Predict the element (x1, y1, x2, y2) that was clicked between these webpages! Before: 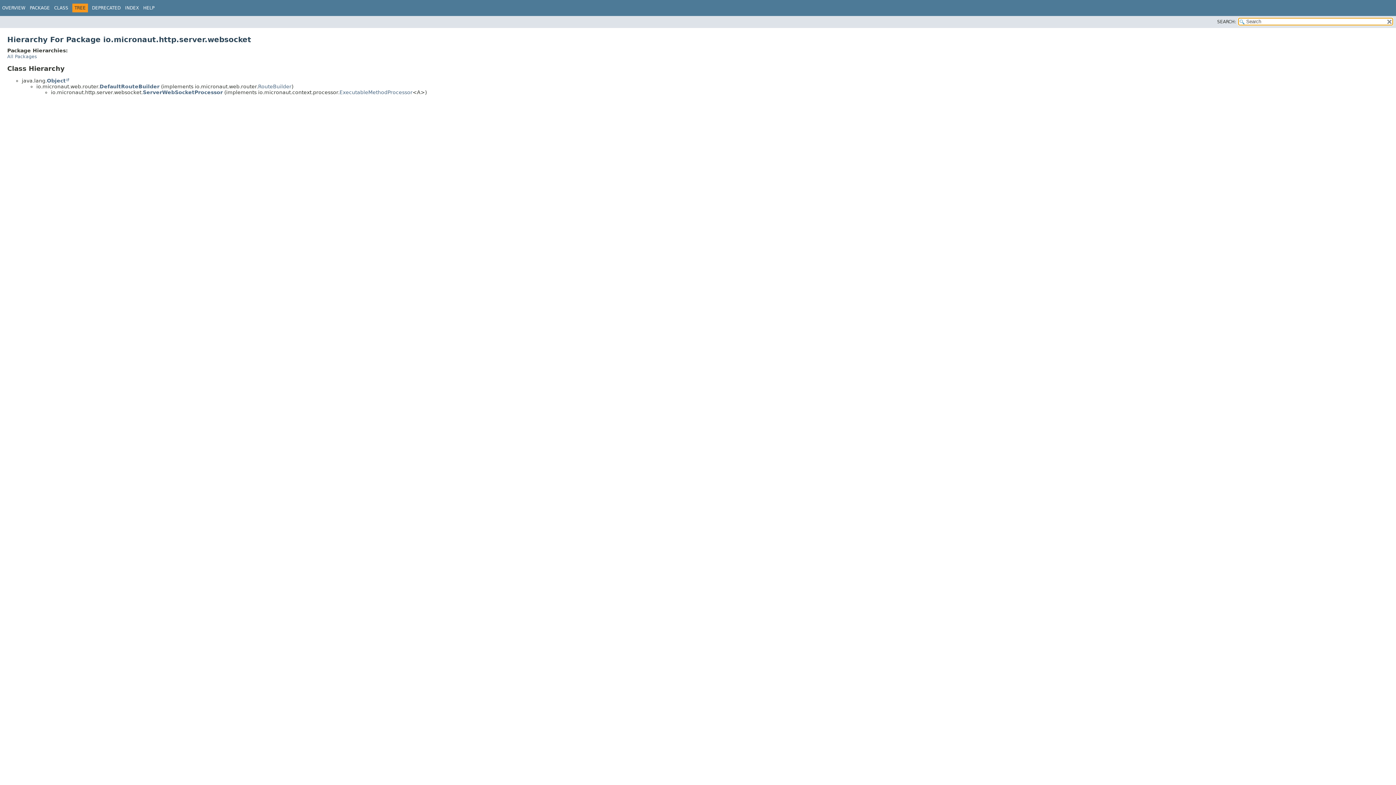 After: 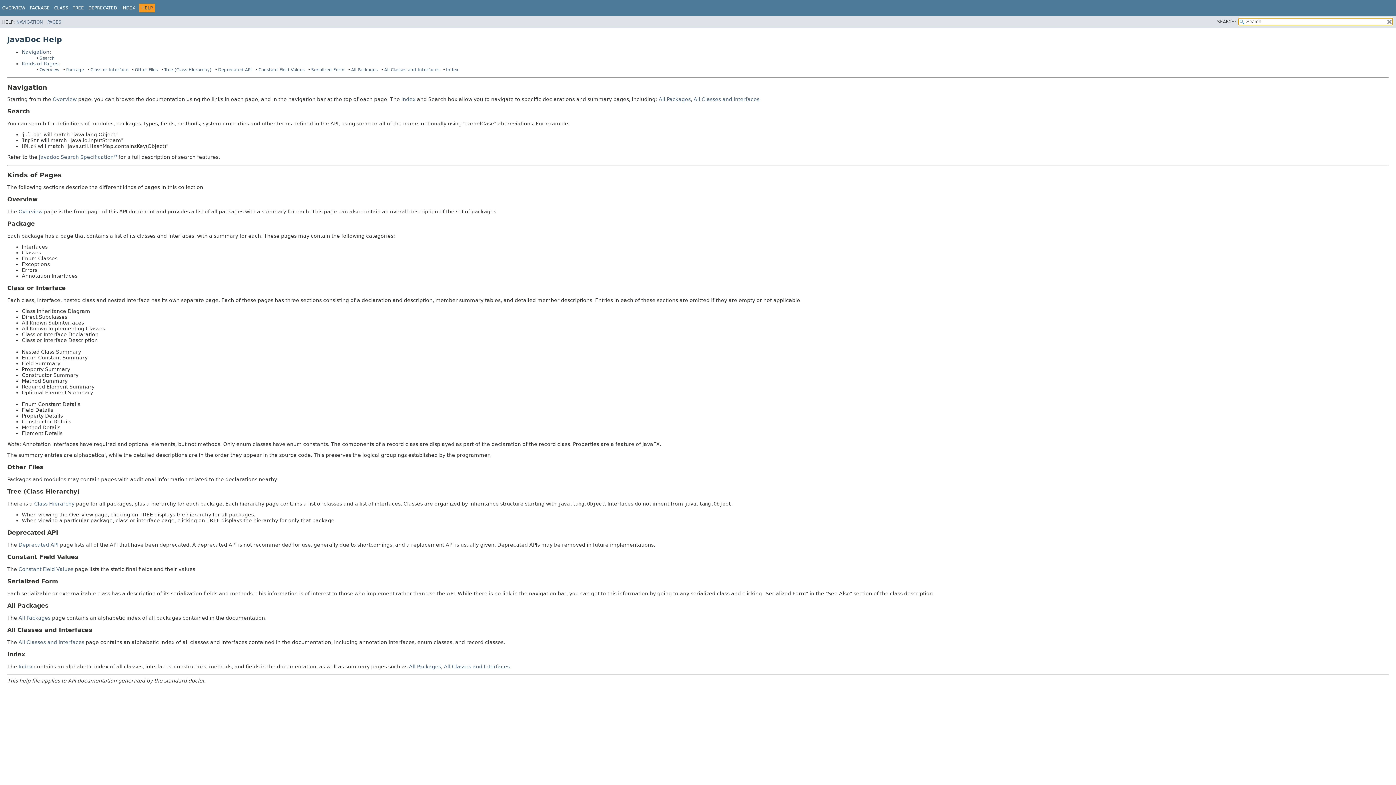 Action: bbox: (143, 5, 154, 10) label: HELP